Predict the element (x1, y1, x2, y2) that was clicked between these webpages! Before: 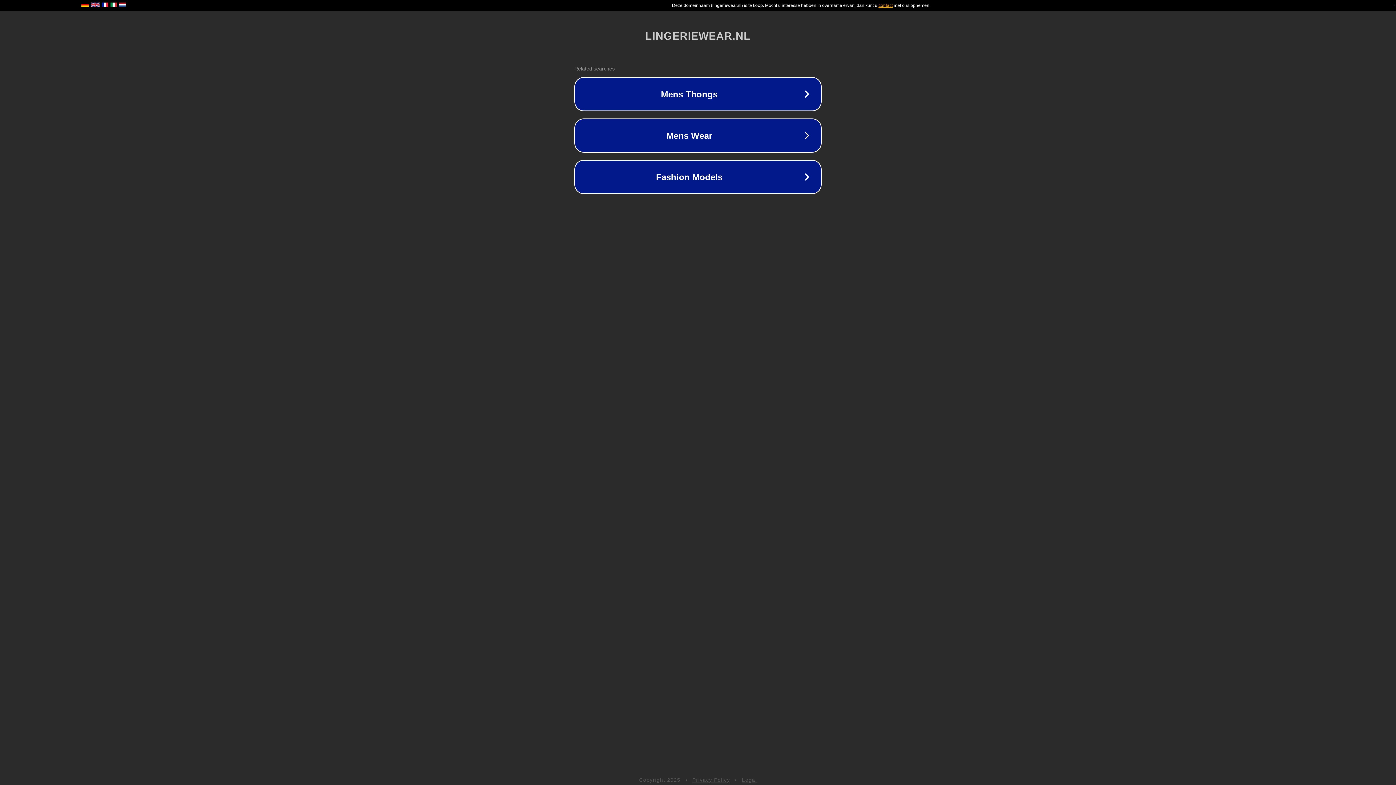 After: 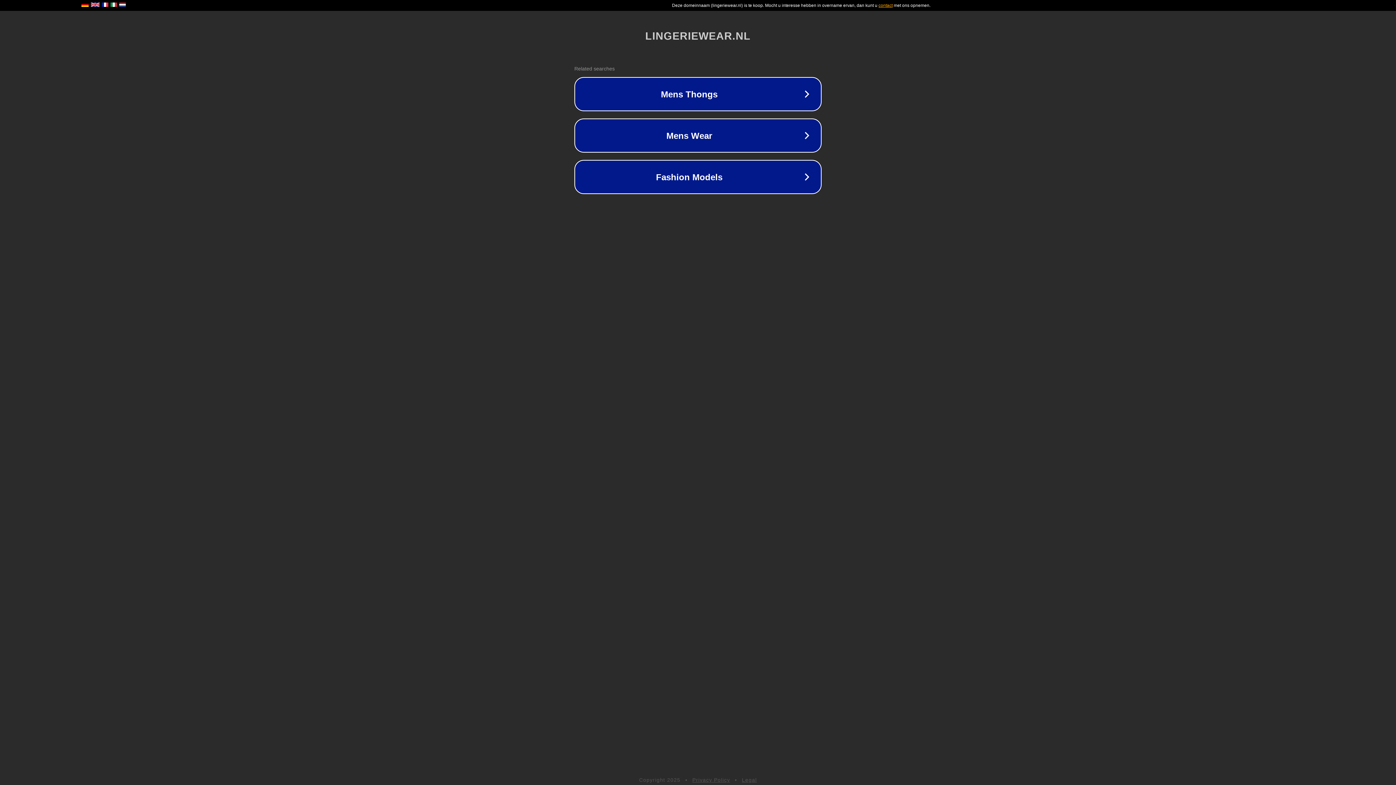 Action: label: Legal bbox: (742, 777, 757, 783)